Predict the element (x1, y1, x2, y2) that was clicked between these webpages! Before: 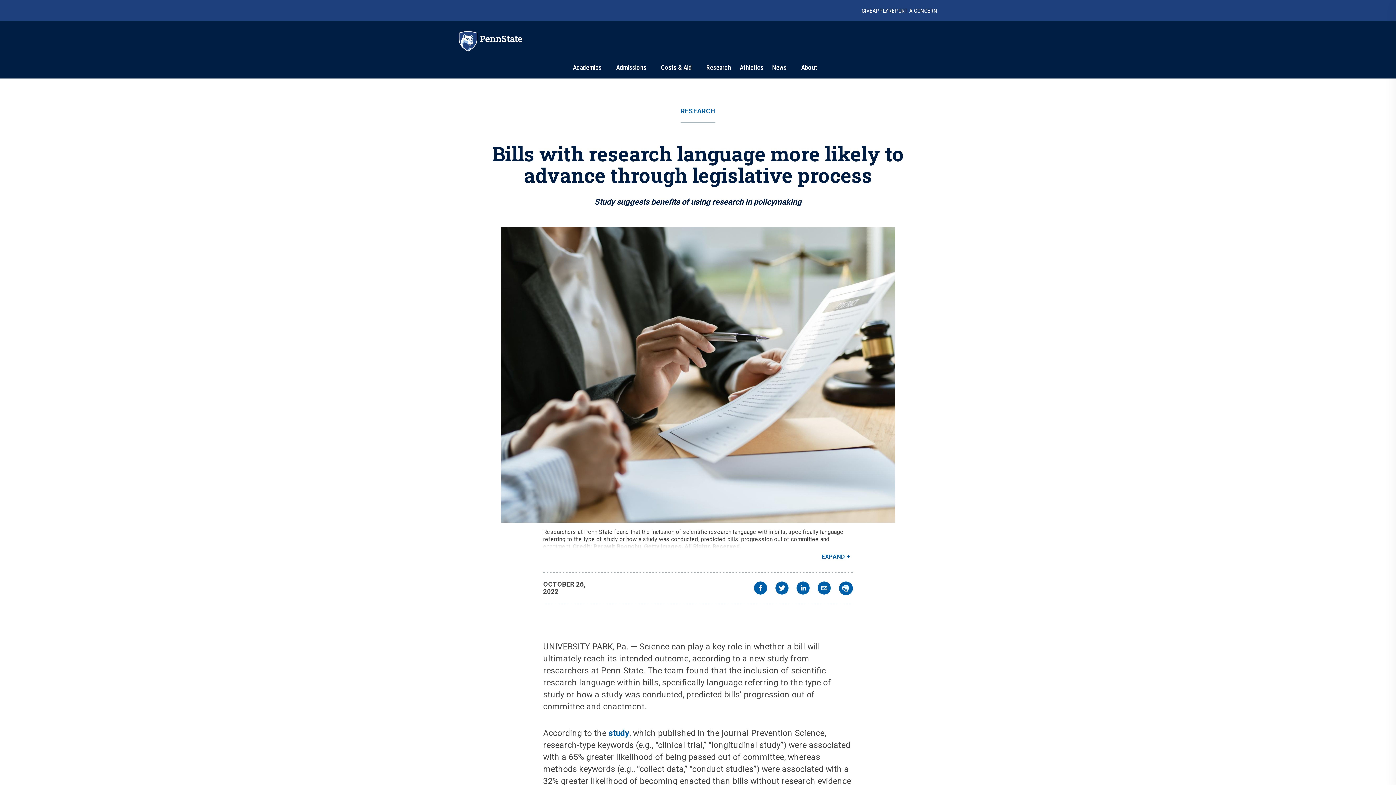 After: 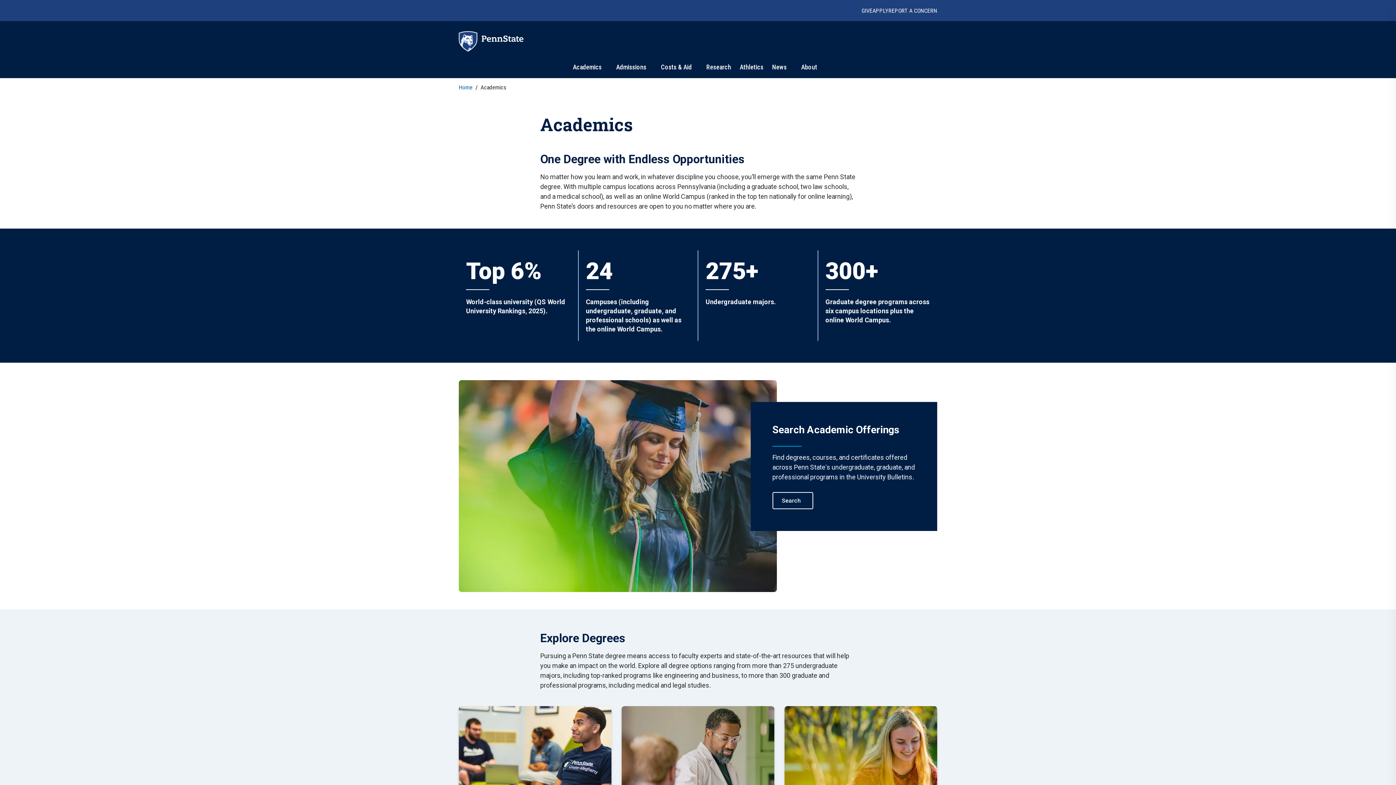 Action: label: Academics bbox: (573, 63, 601, 71)